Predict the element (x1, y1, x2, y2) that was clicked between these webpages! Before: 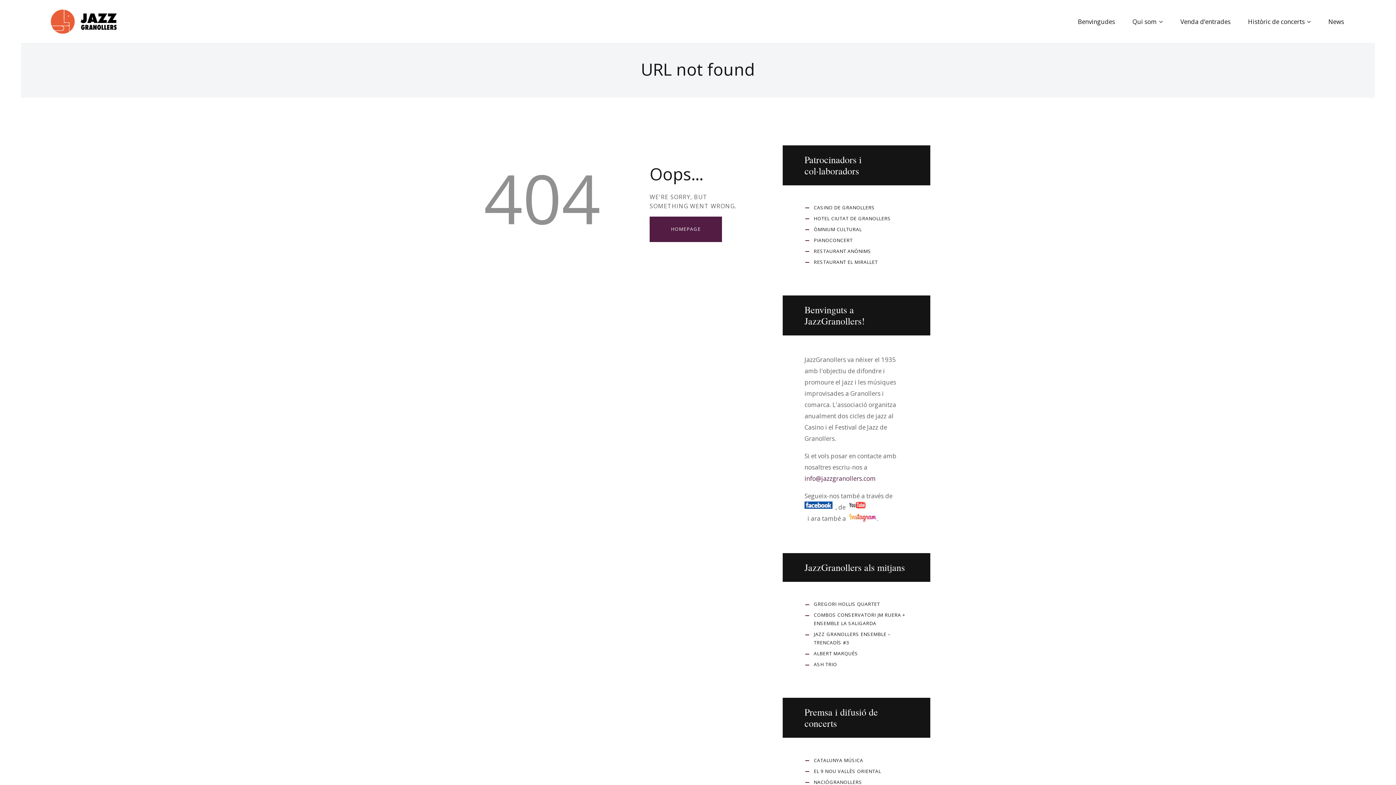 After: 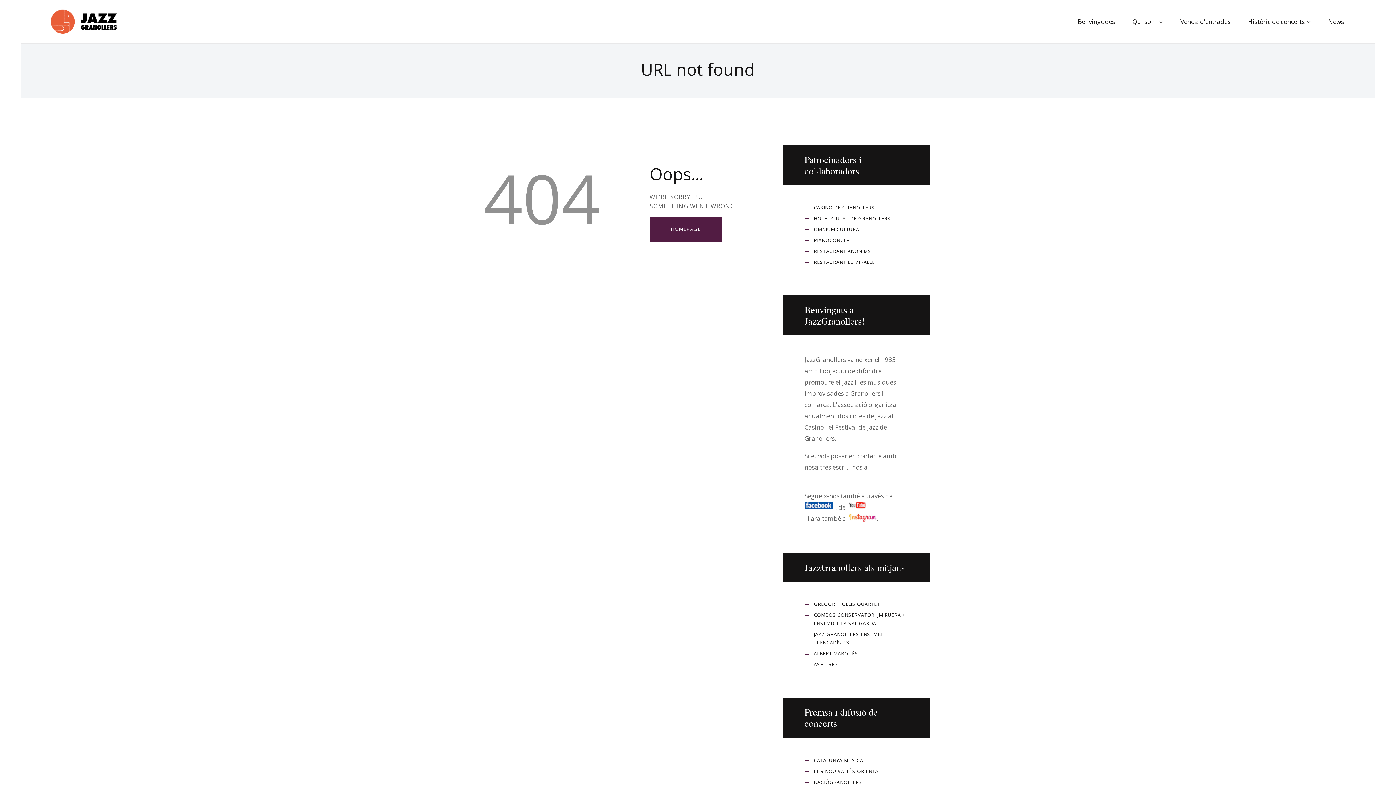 Action: bbox: (804, 474, 876, 482) label: info@jazzgranollers.com